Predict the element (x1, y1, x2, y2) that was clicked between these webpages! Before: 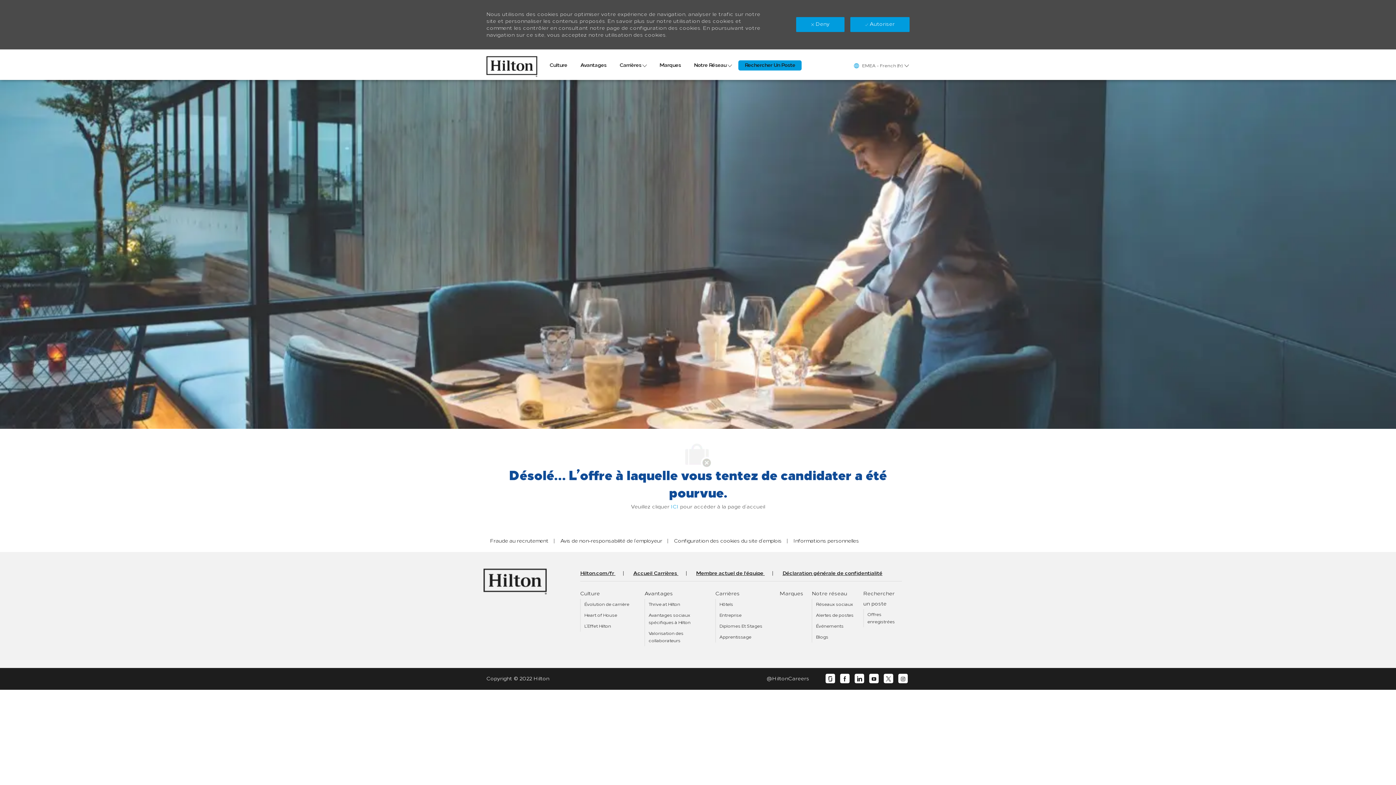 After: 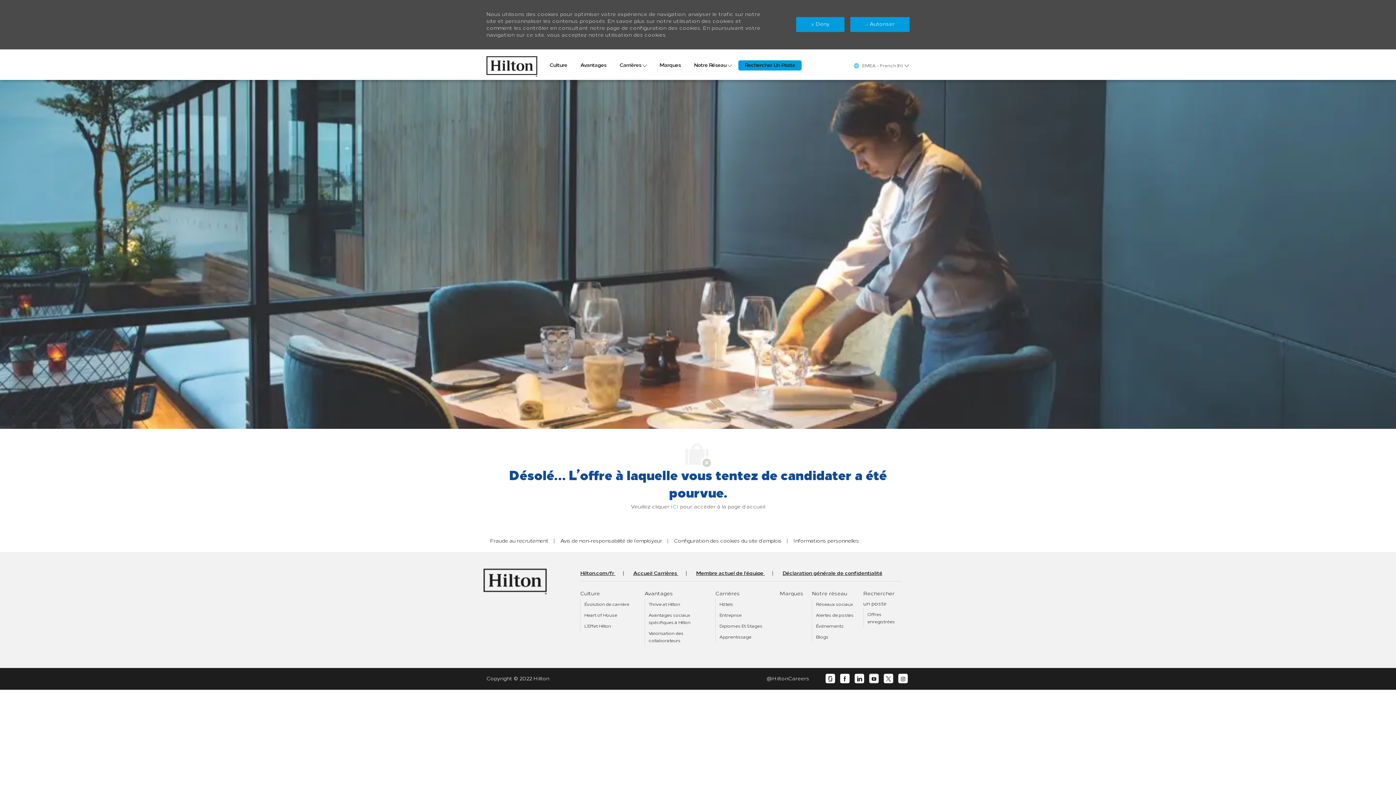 Action: bbox: (871, 675, 876, 682) label: youtube